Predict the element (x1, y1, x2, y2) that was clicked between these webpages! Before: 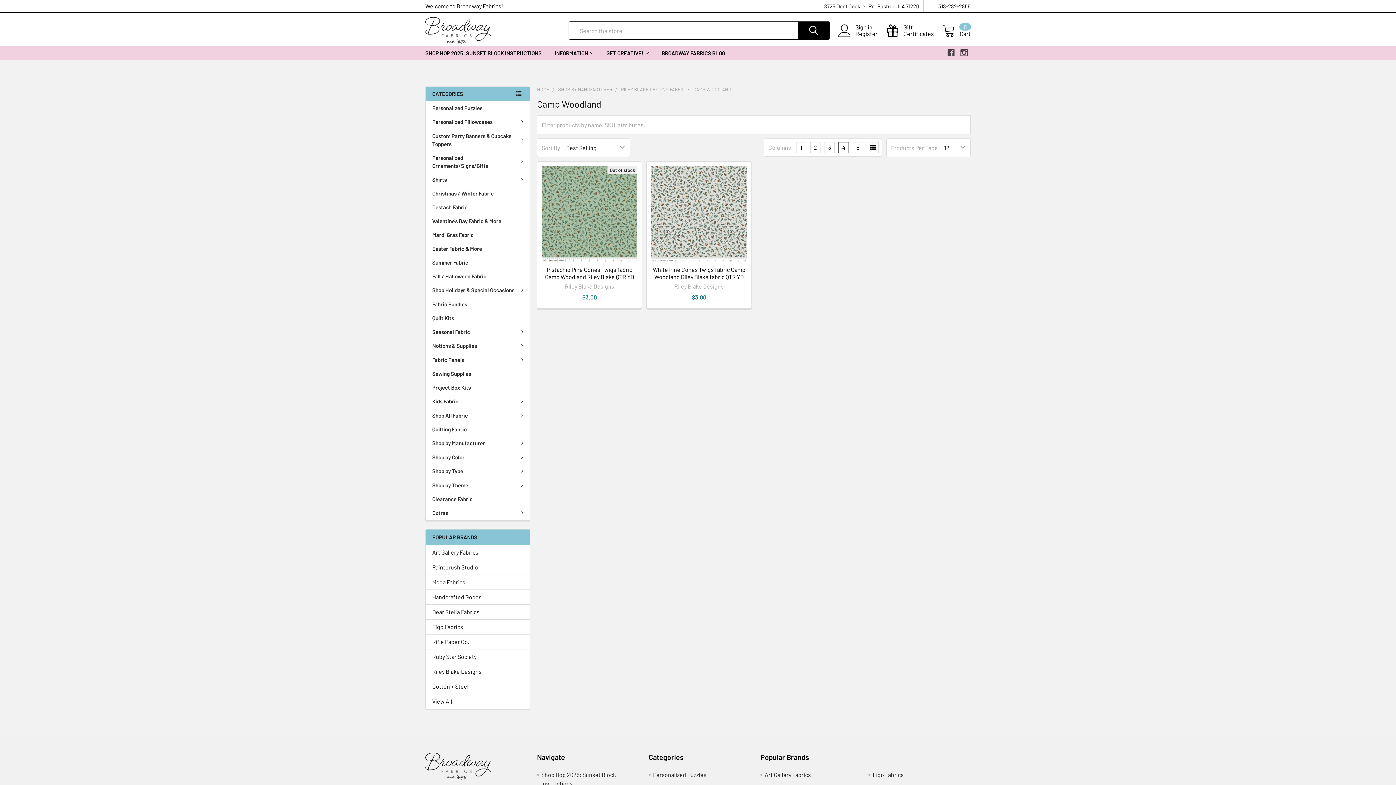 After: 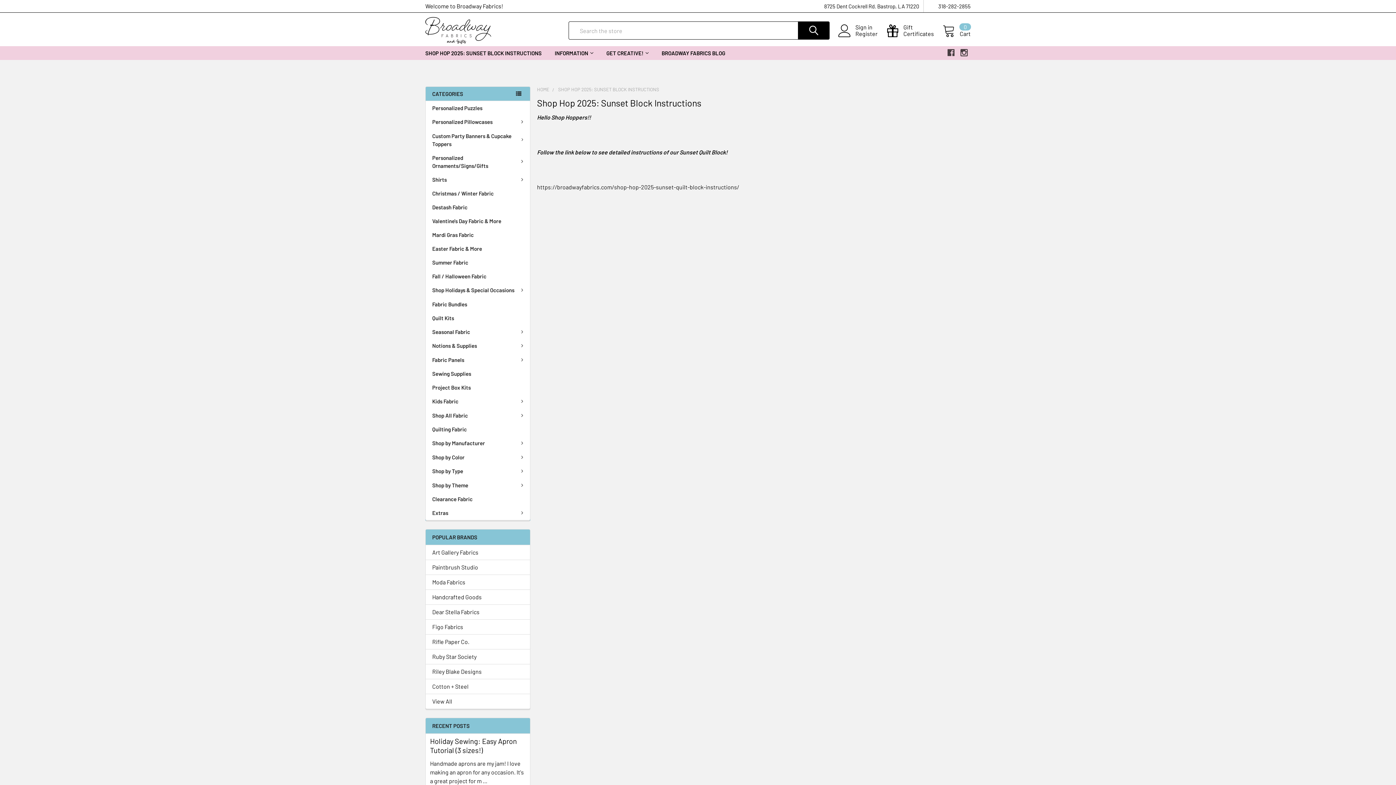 Action: bbox: (418, 46, 548, 60) label: SHOP HOP 2025: SUNSET BLOCK INSTRUCTIONS